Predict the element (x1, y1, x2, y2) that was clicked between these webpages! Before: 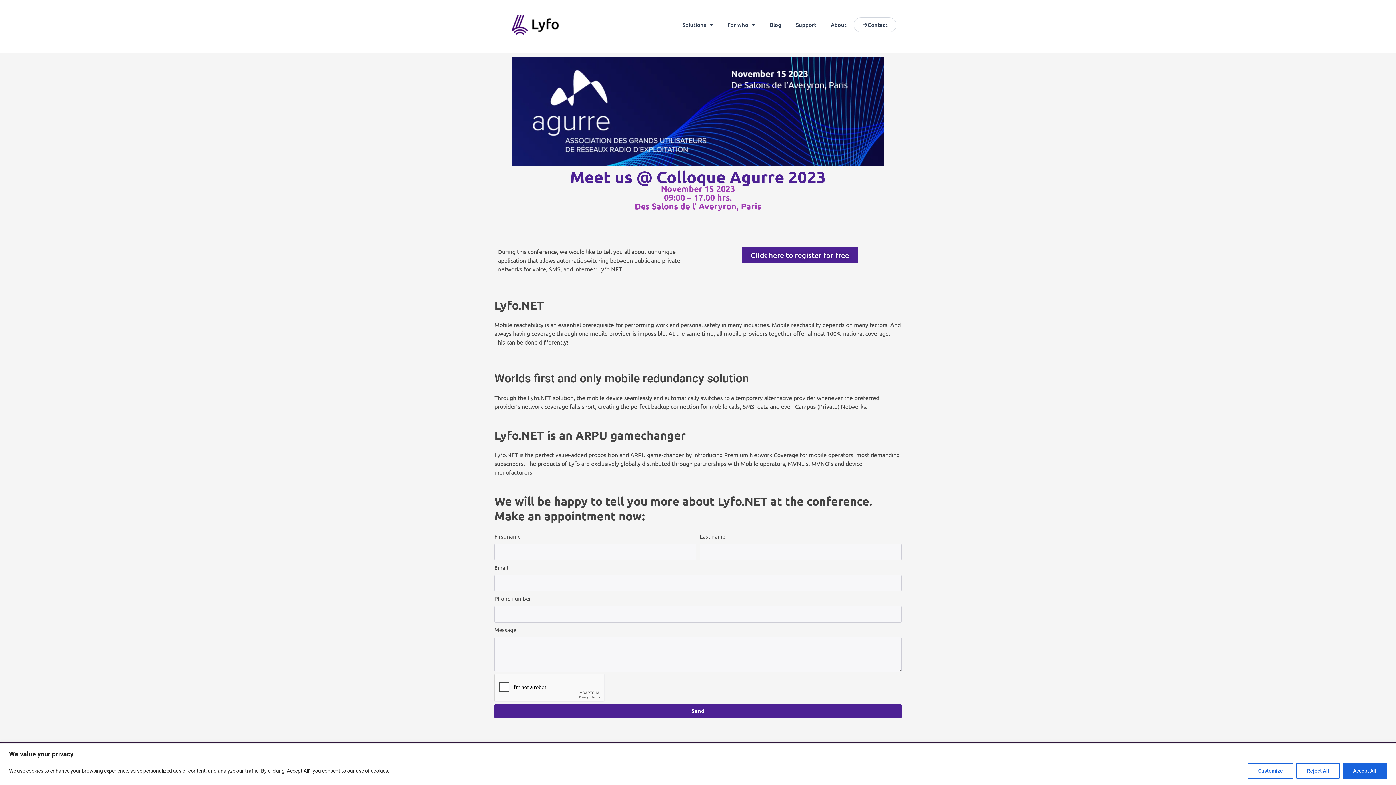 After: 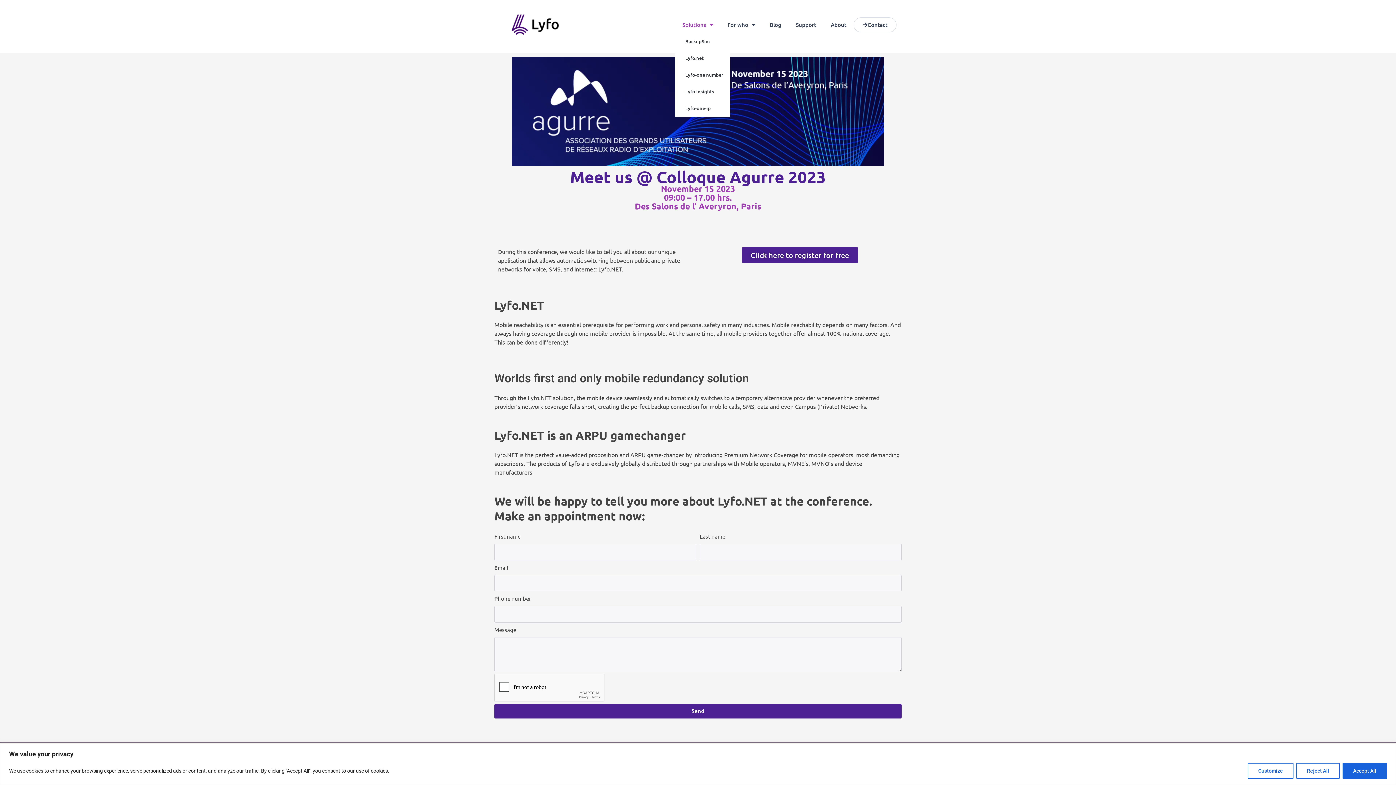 Action: label: Solutions bbox: (675, 16, 720, 33)